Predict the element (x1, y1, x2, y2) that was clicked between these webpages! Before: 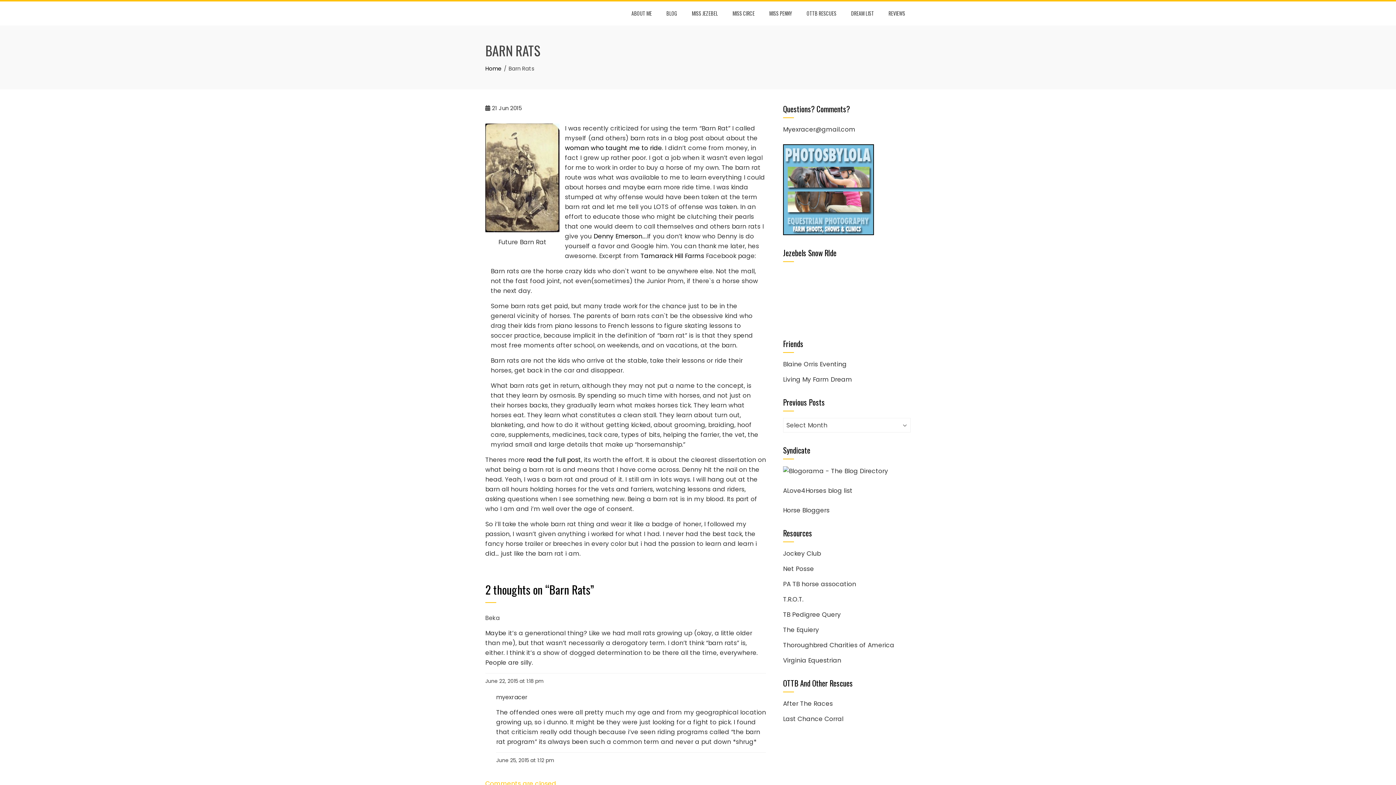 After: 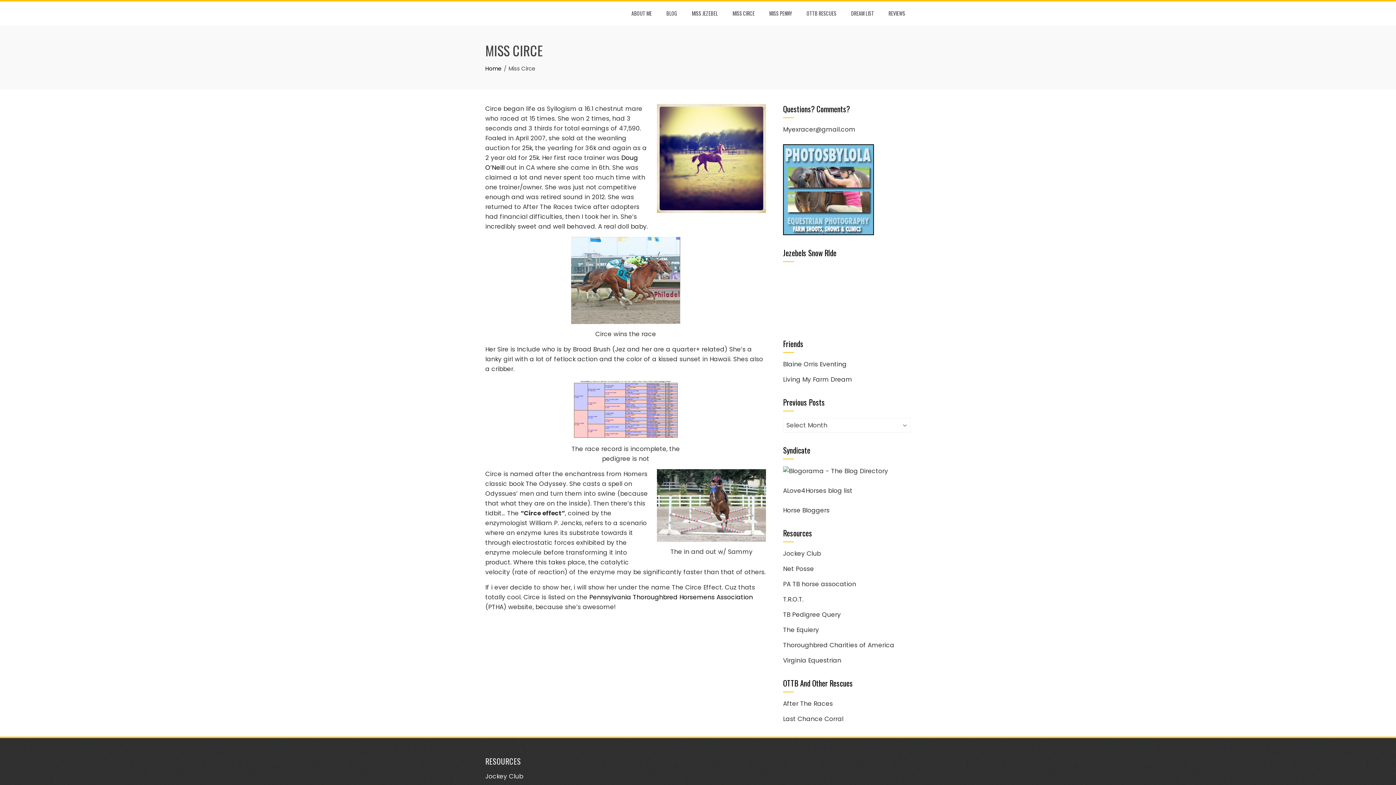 Action: label: MISS CIRCE bbox: (727, 6, 760, 20)